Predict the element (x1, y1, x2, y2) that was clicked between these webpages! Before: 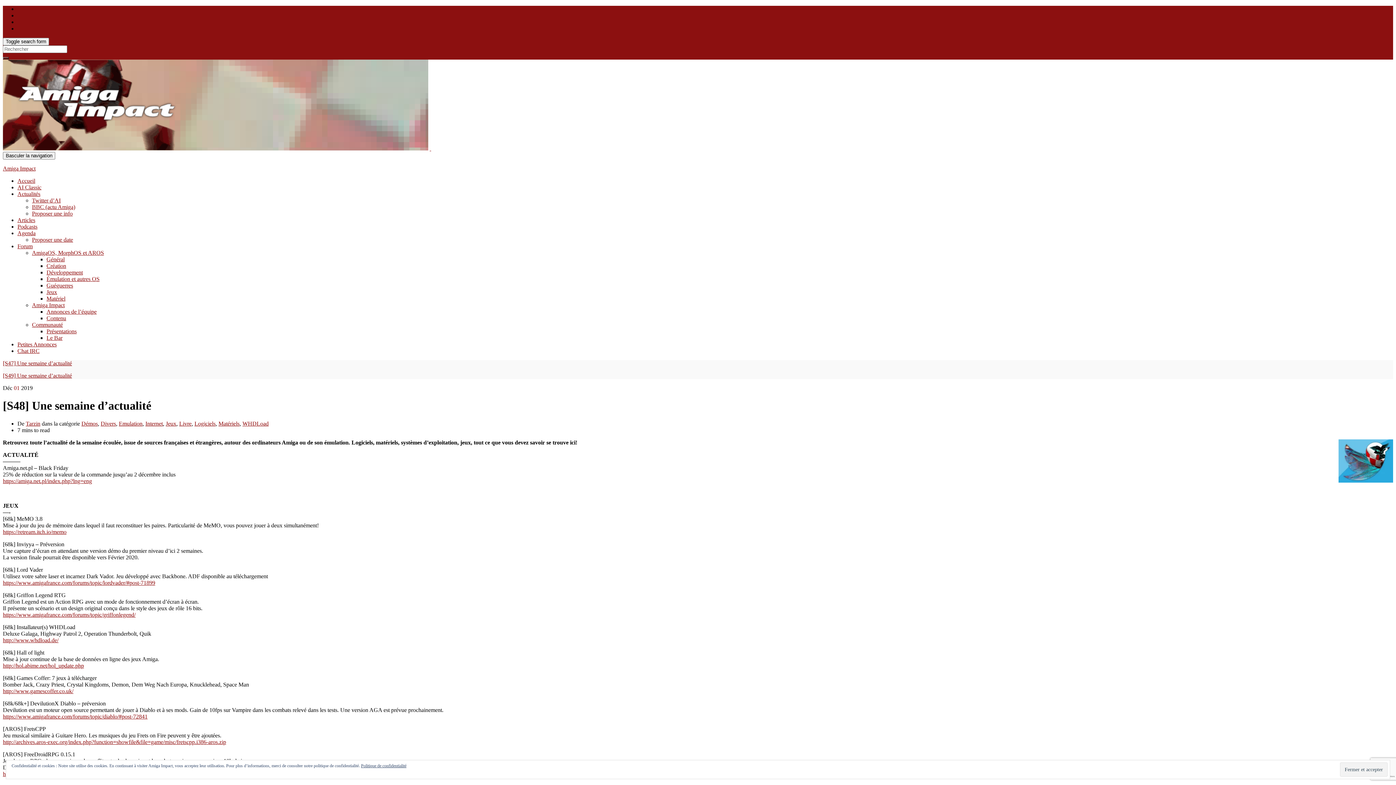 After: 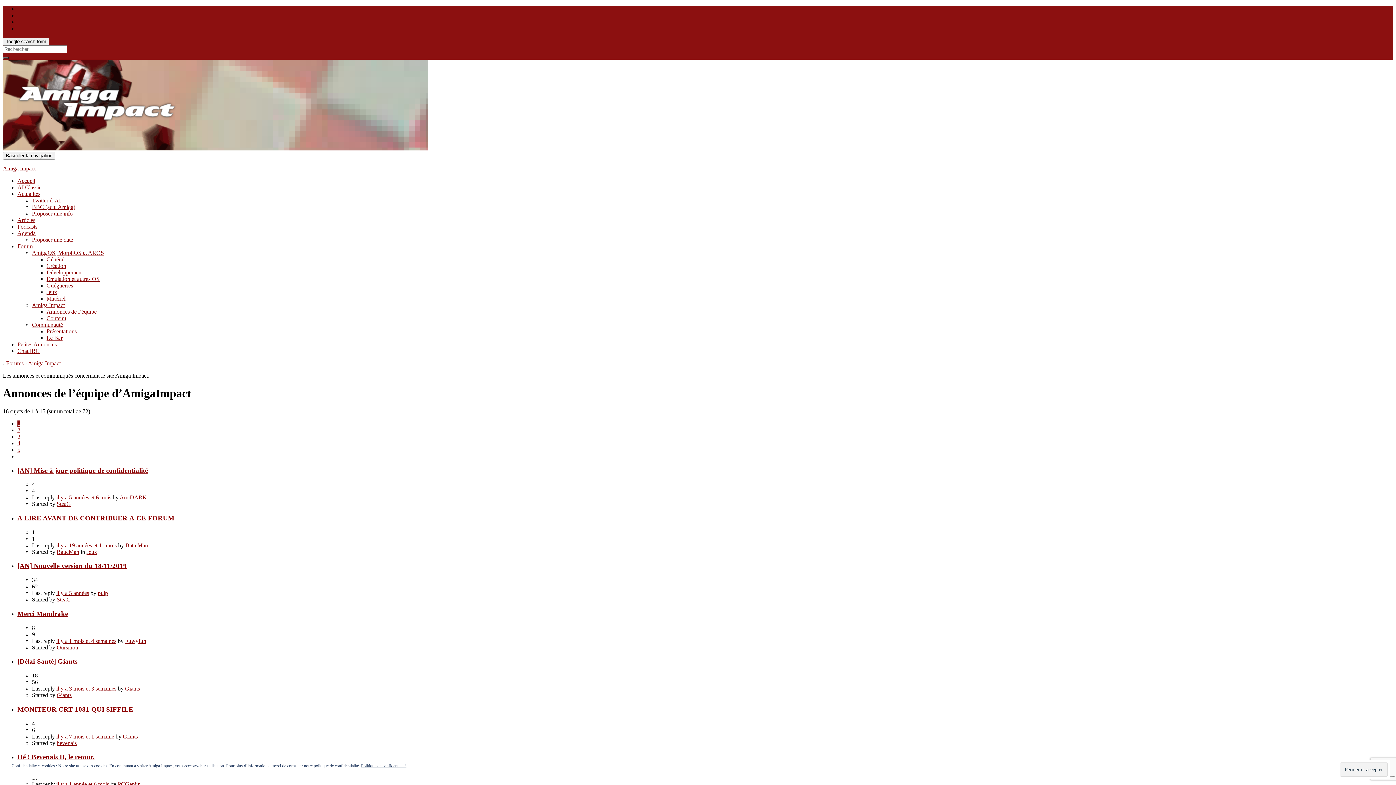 Action: bbox: (46, 308, 96, 314) label: Annonces de l’équipe